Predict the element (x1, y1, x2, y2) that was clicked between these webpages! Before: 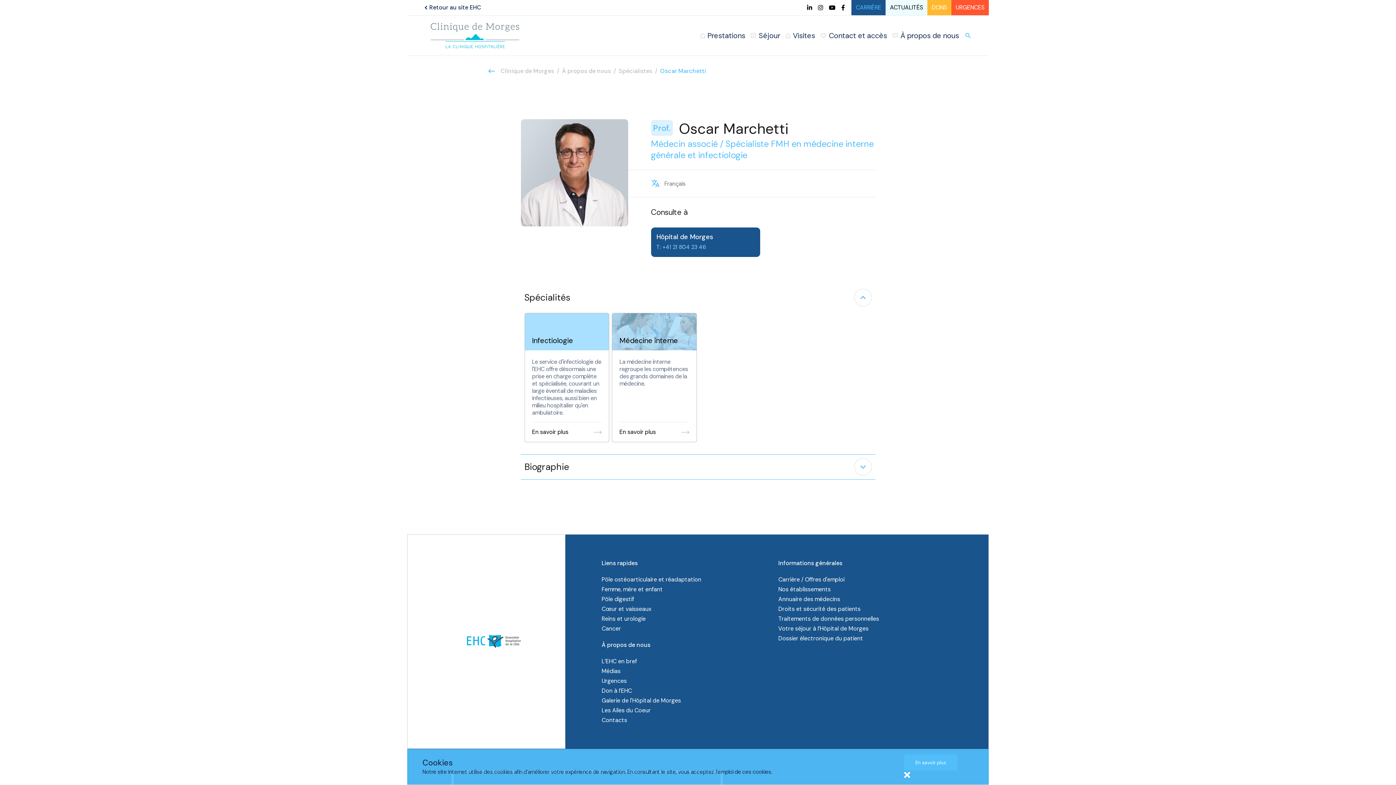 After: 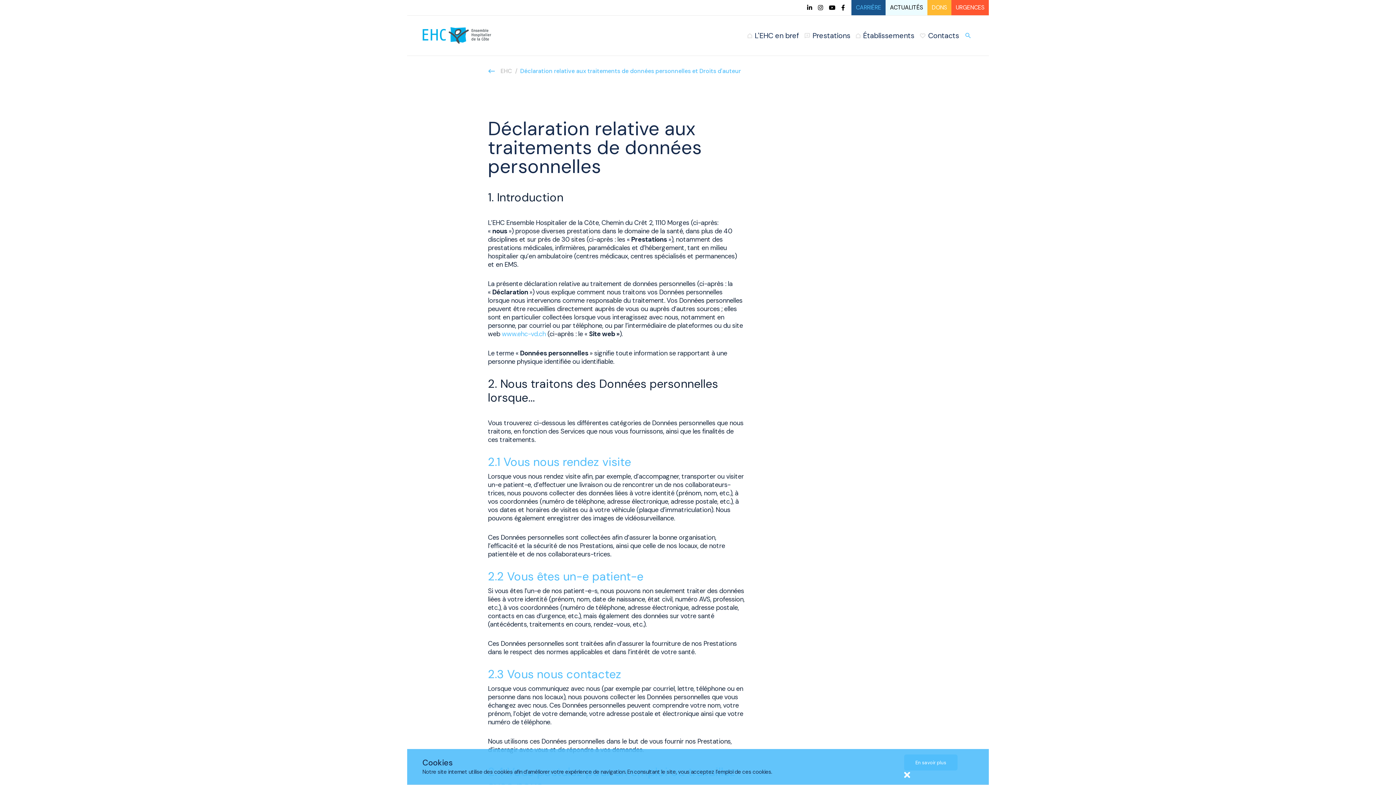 Action: bbox: (778, 615, 879, 622) label: Traitements de données personnelles